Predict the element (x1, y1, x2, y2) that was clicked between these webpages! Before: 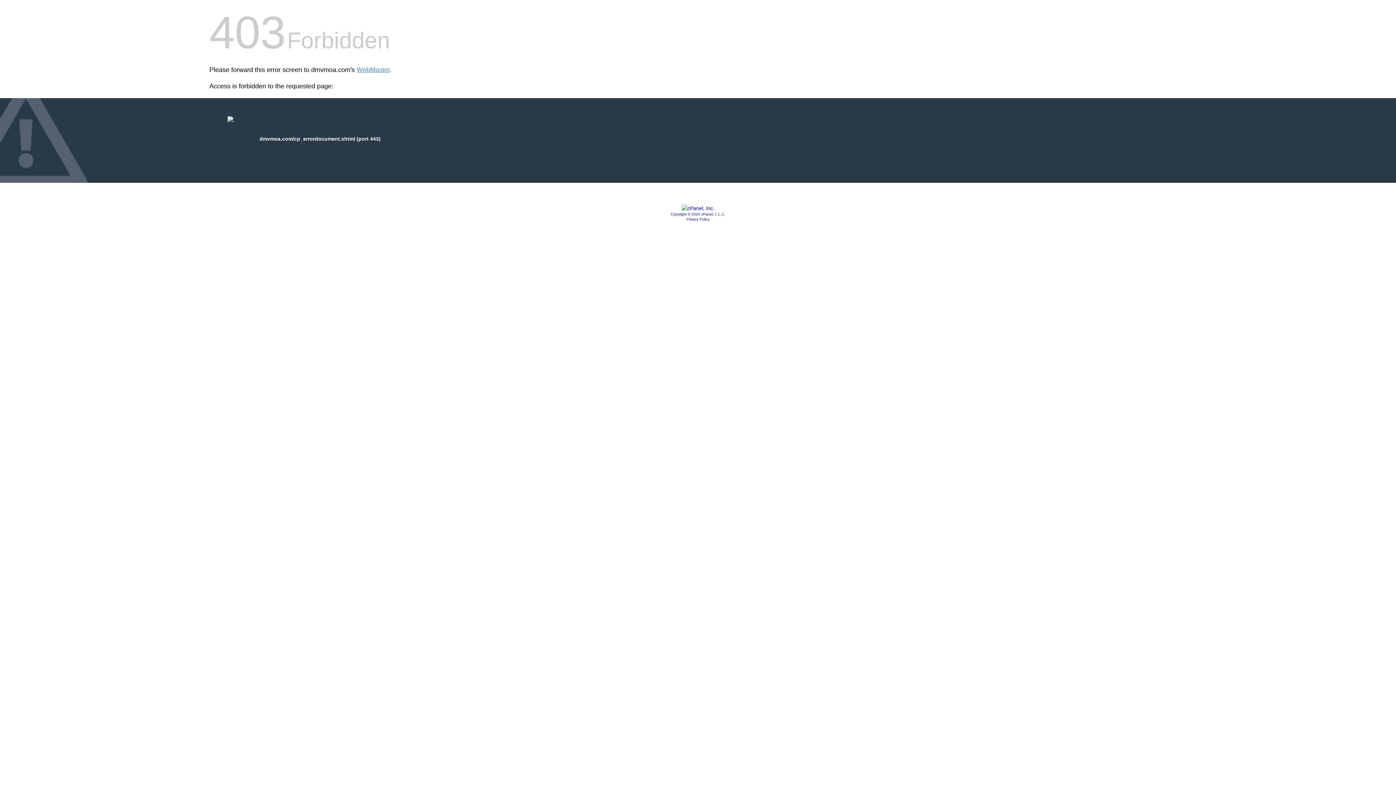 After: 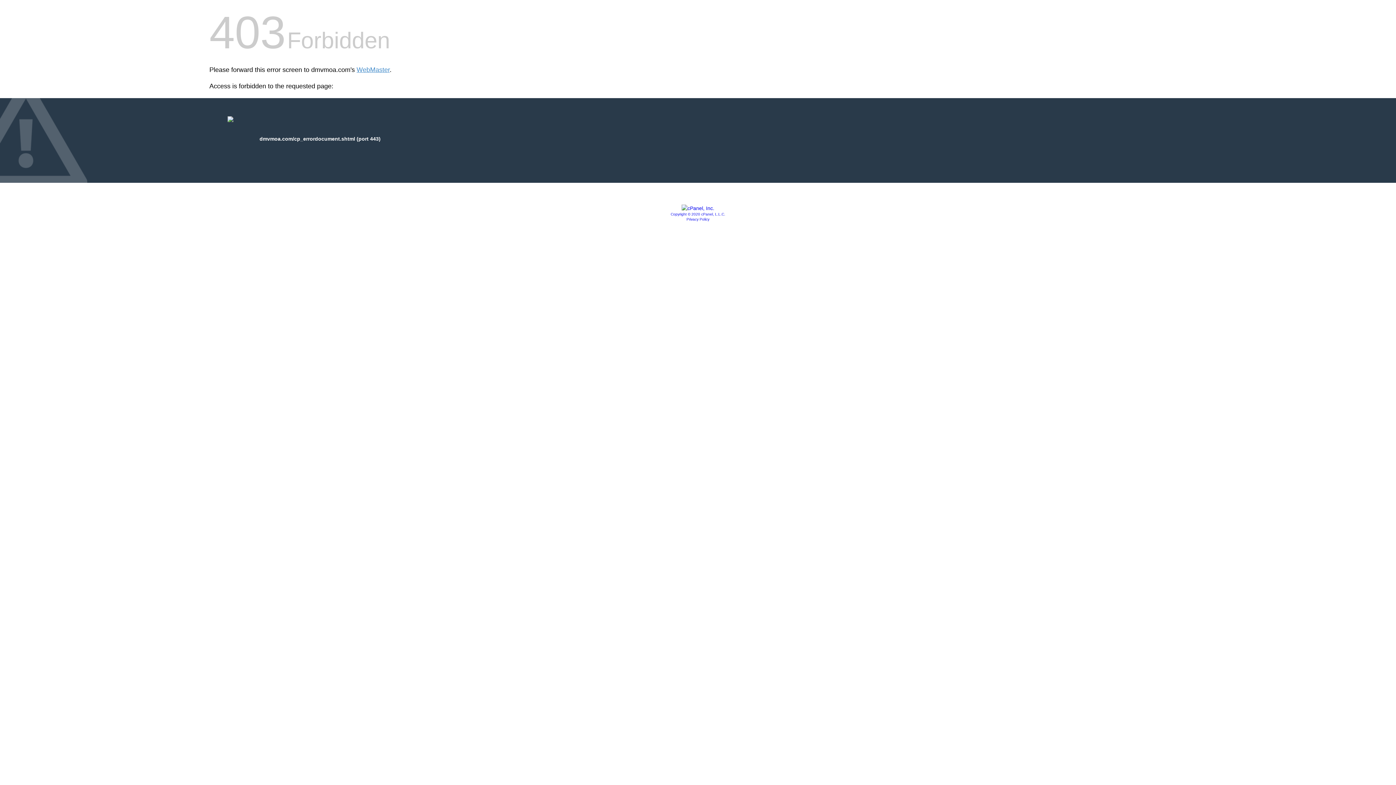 Action: bbox: (686, 217, 709, 221) label: Privacy Policy